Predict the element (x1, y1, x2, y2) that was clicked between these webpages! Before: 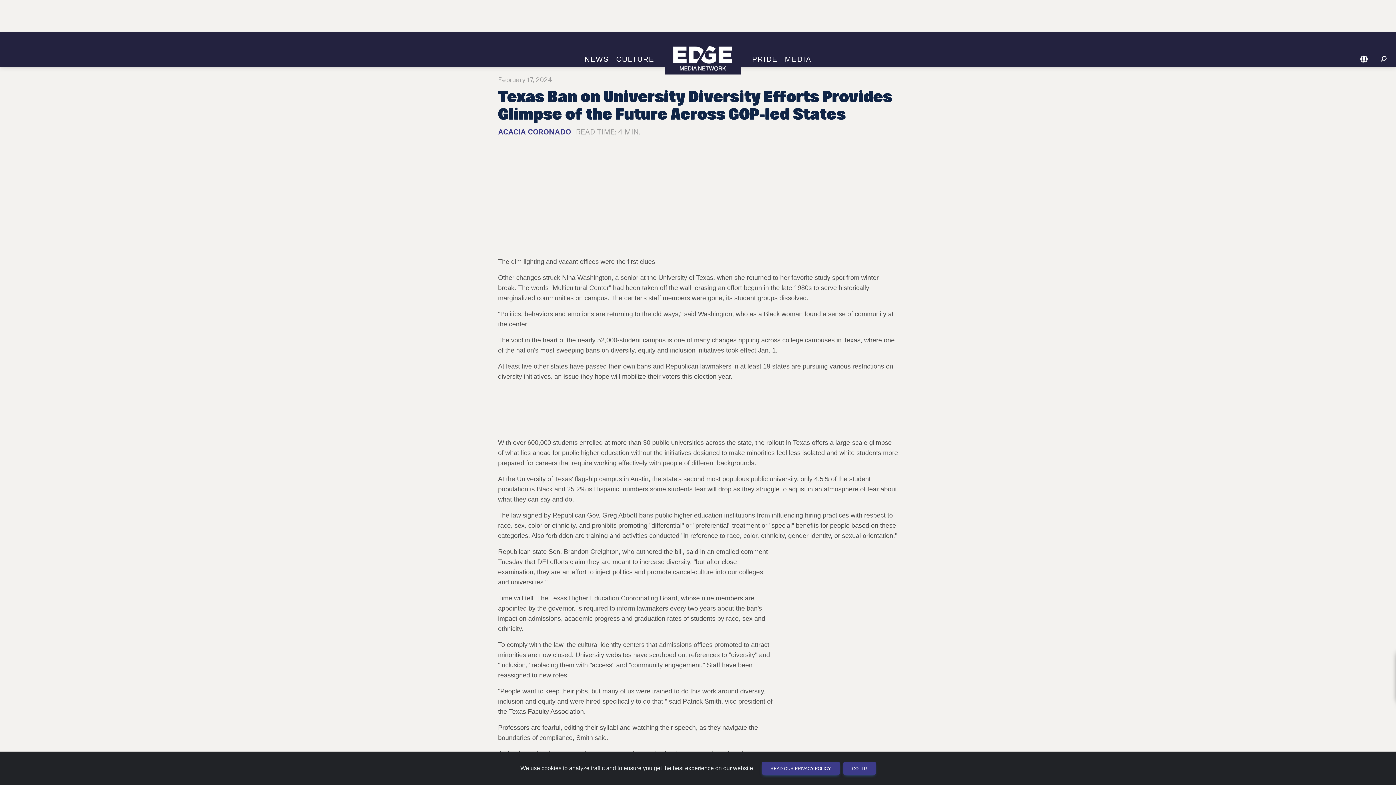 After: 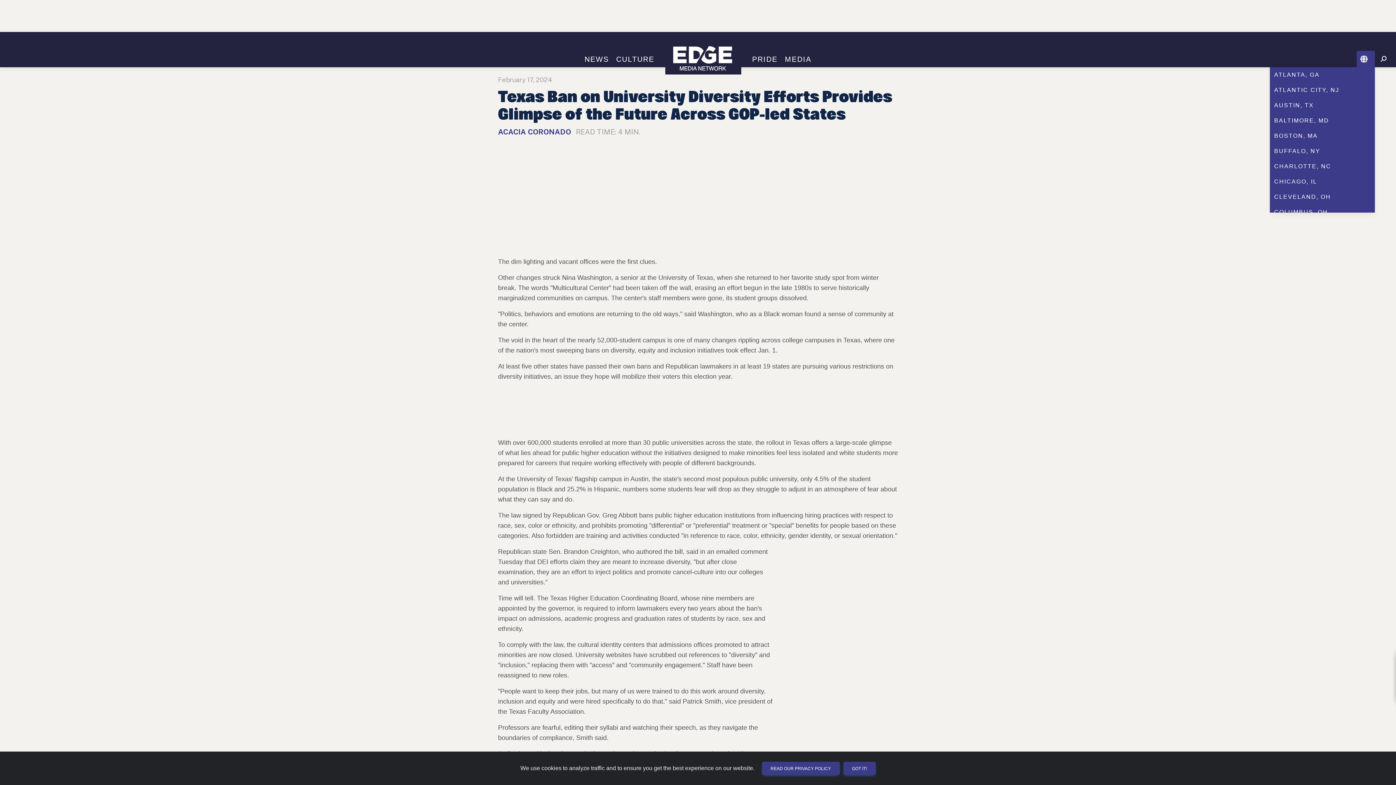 Action: bbox: (1357, 55, 1372, 63)